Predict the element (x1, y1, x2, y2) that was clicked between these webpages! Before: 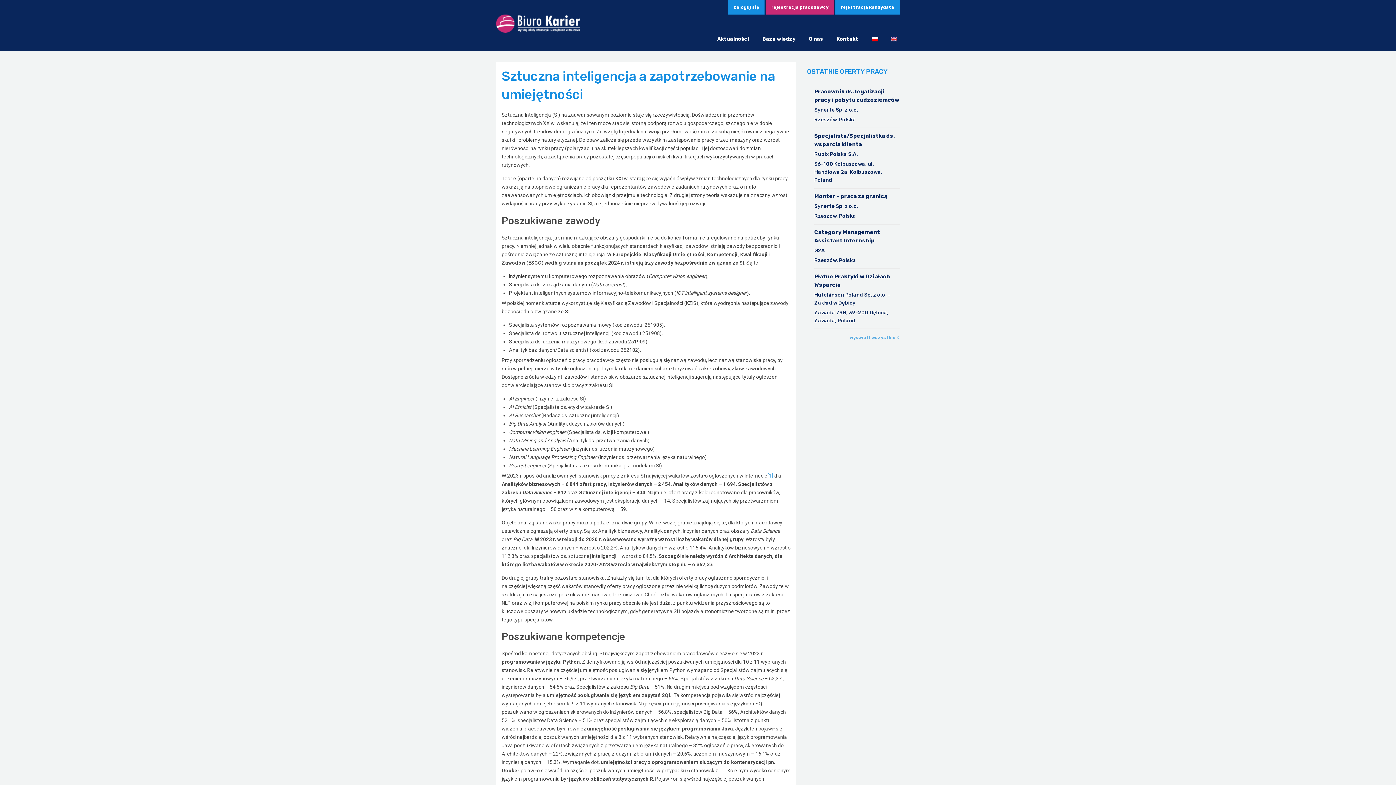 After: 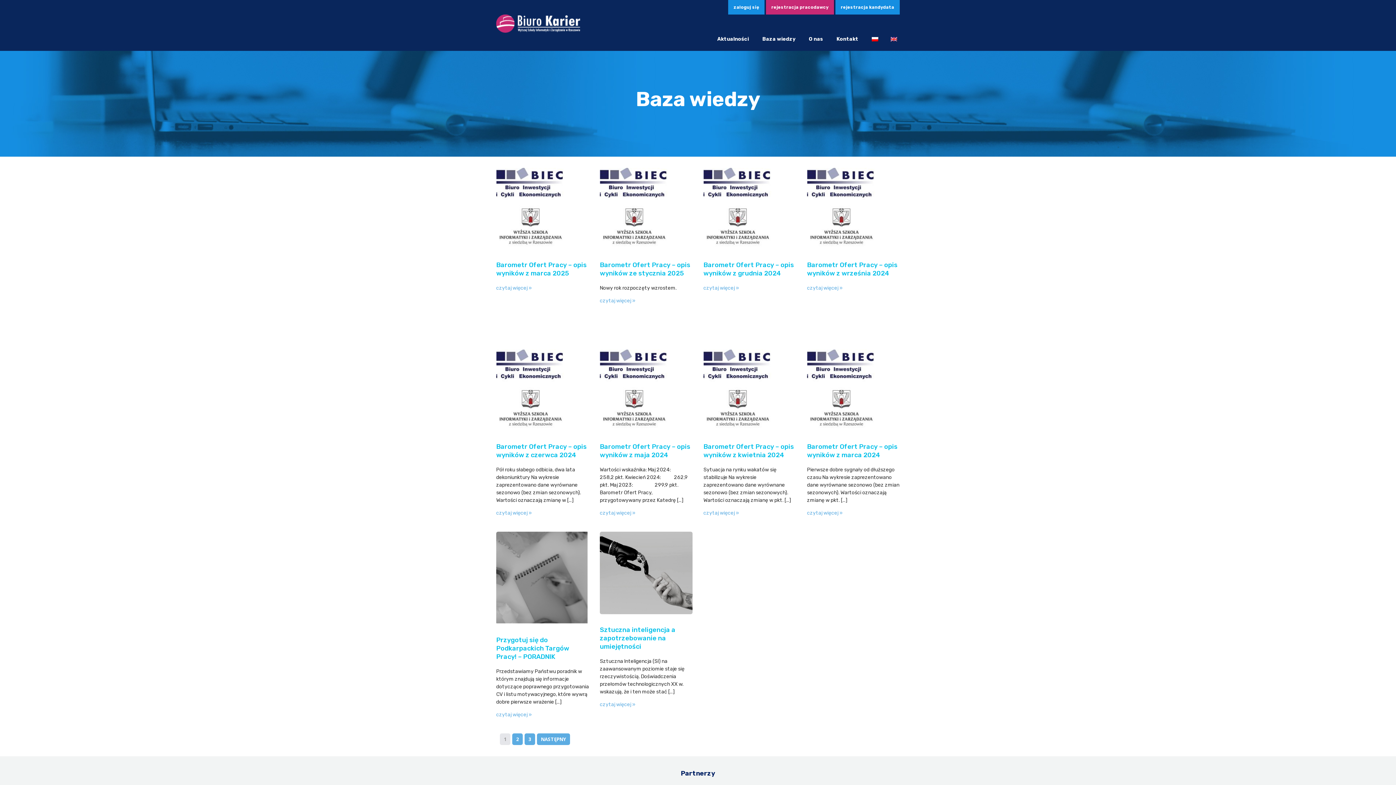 Action: bbox: (760, 36, 798, 42) label: Baza wiedzy